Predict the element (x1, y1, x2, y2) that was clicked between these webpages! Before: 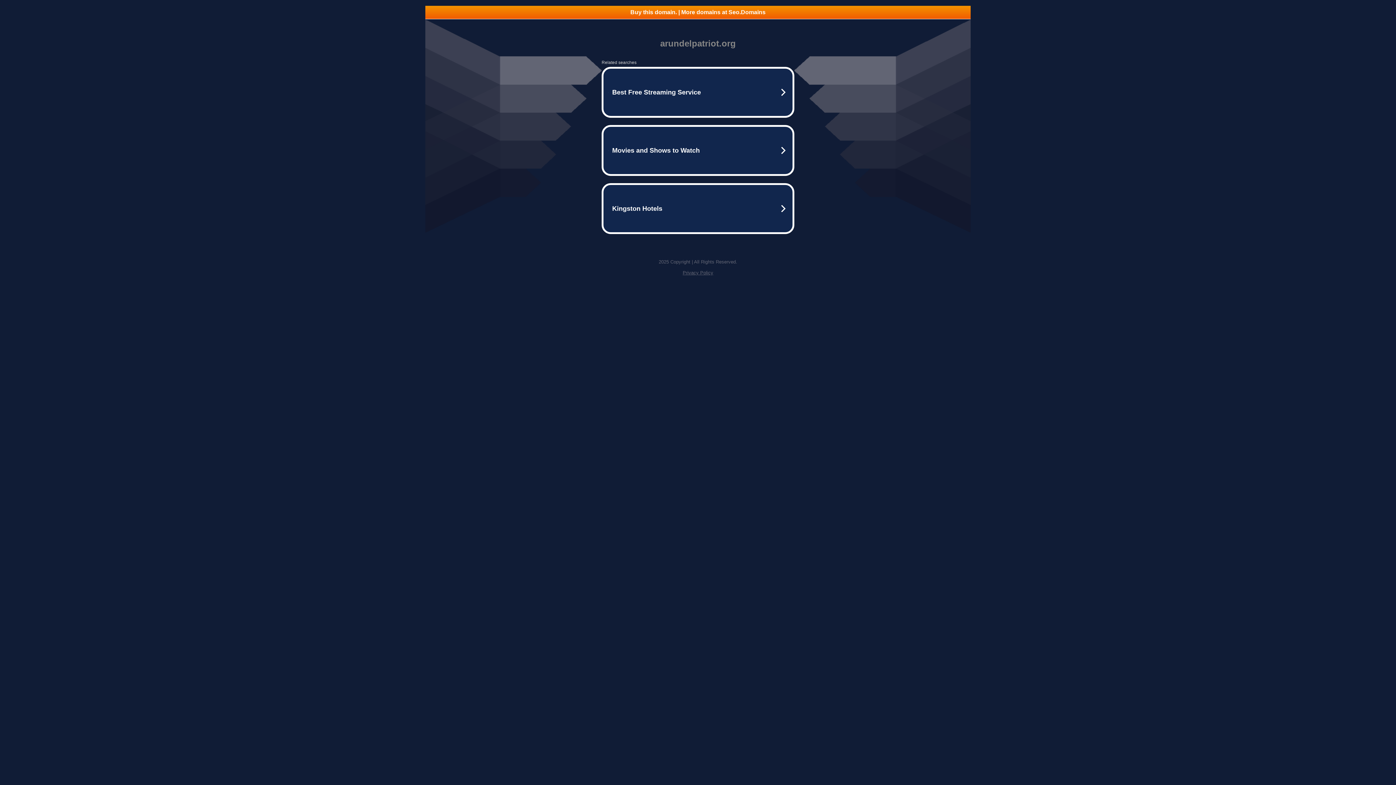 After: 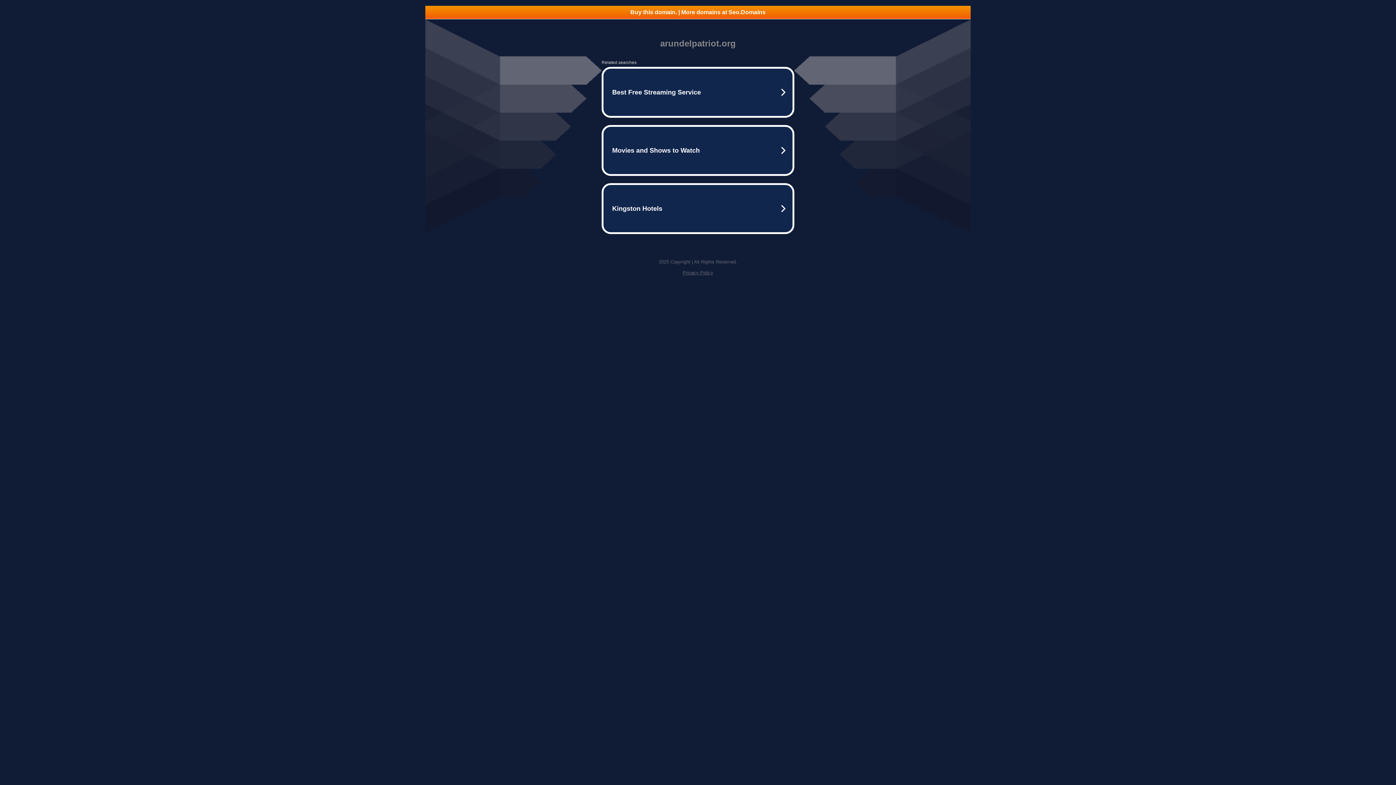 Action: bbox: (425, 5, 970, 18) label: Buy this domain. | More domains at Seo.Domains